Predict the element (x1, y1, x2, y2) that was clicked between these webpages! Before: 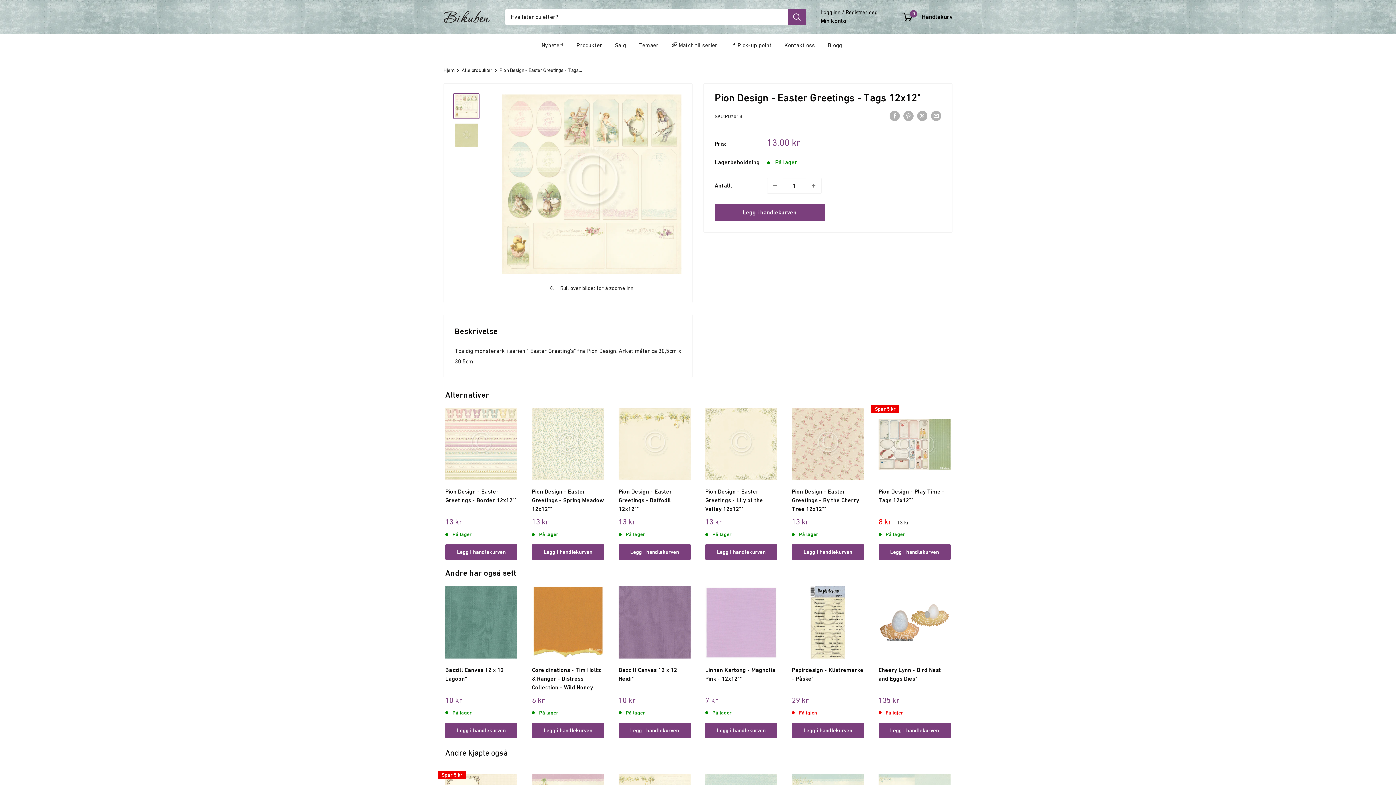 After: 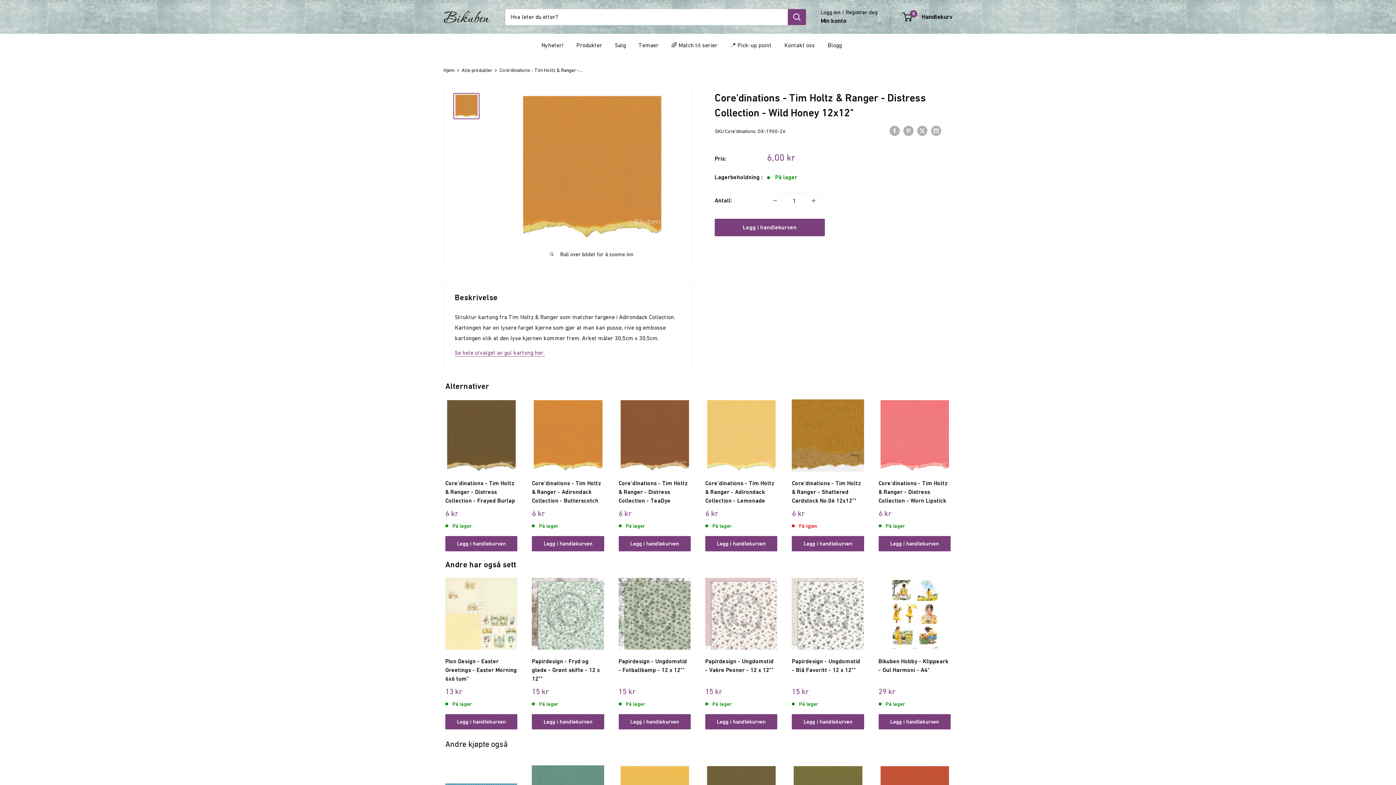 Action: bbox: (532, 666, 604, 691) label: Core'dinations - Tim Holtz & Ranger - Distress Collection - Wild Honey 12x12""